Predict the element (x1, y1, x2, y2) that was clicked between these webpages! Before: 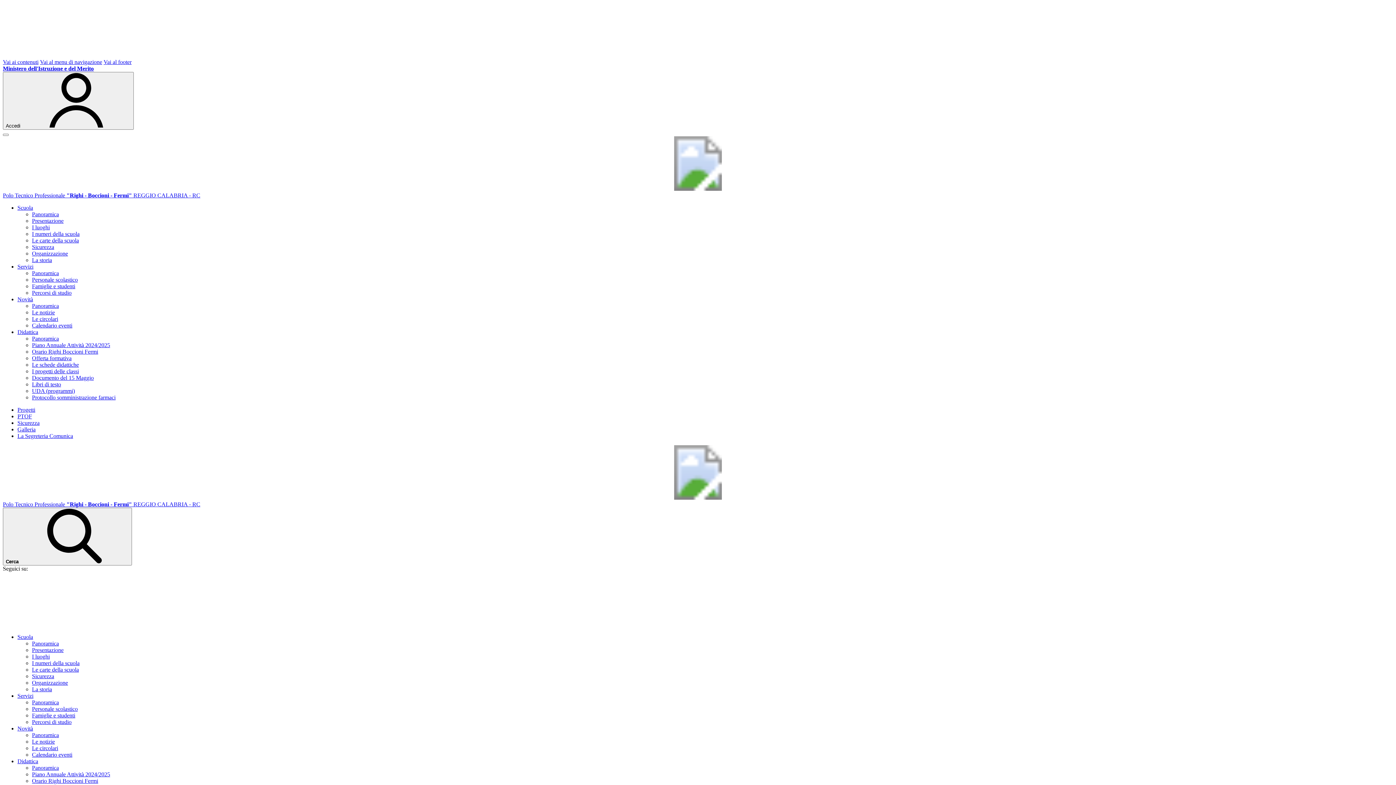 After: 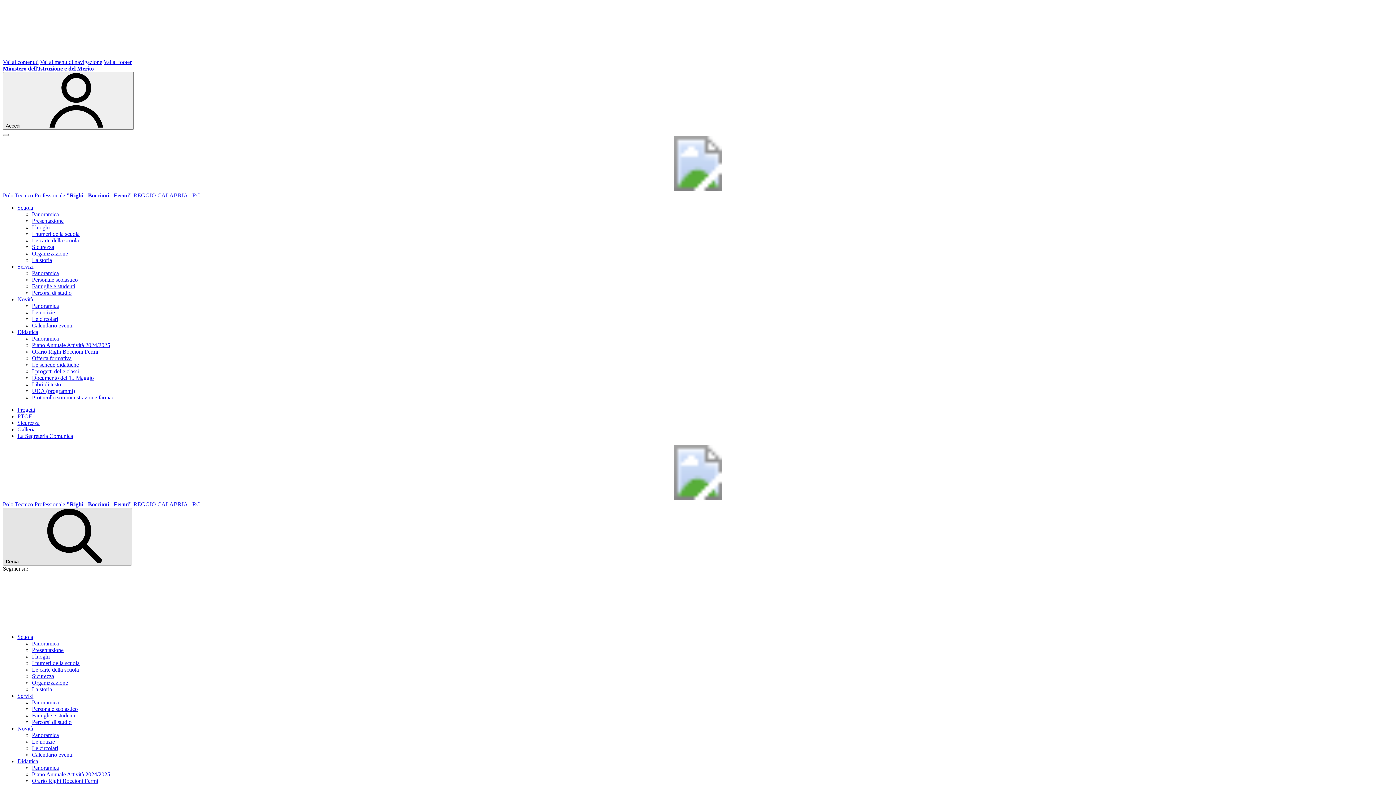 Action: bbox: (2, 508, 132, 565) label: Cerca nel sito